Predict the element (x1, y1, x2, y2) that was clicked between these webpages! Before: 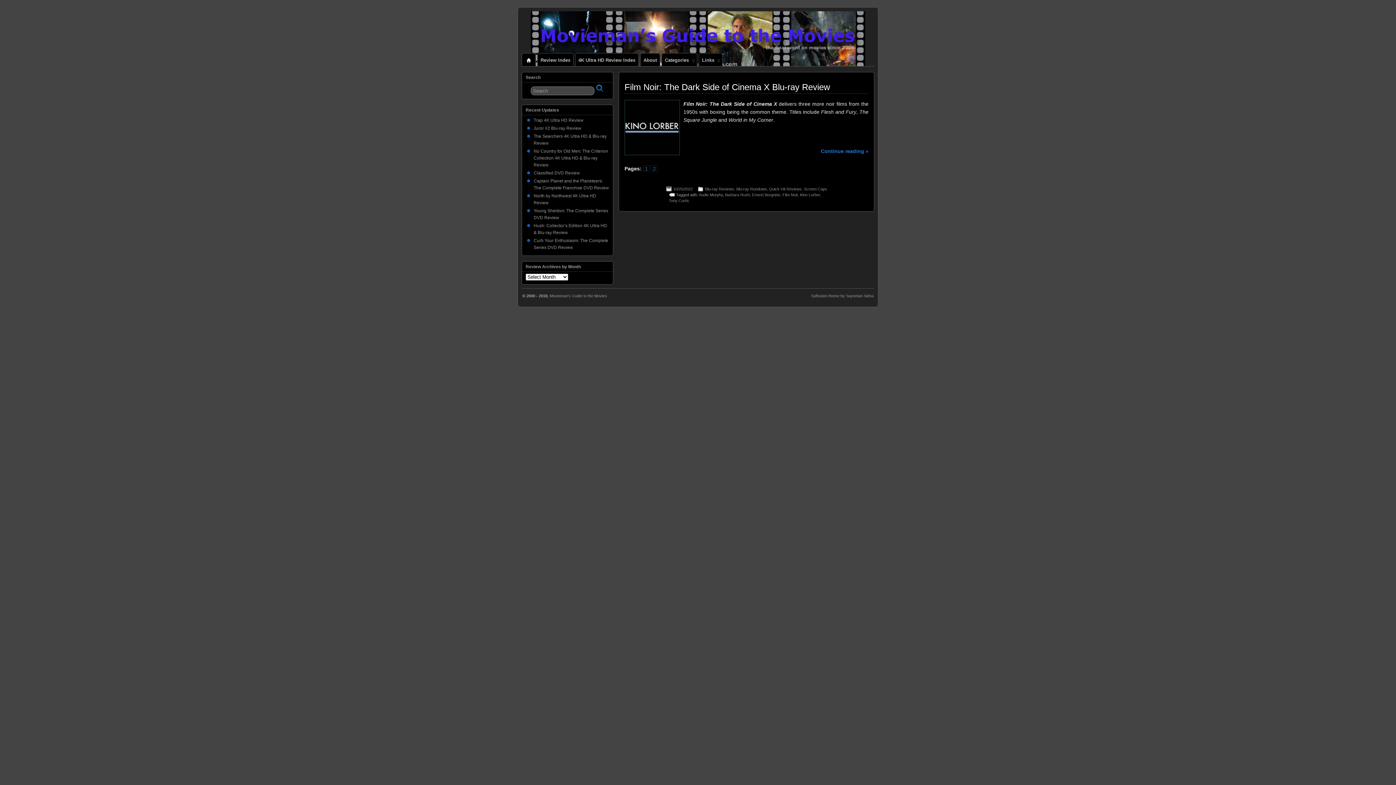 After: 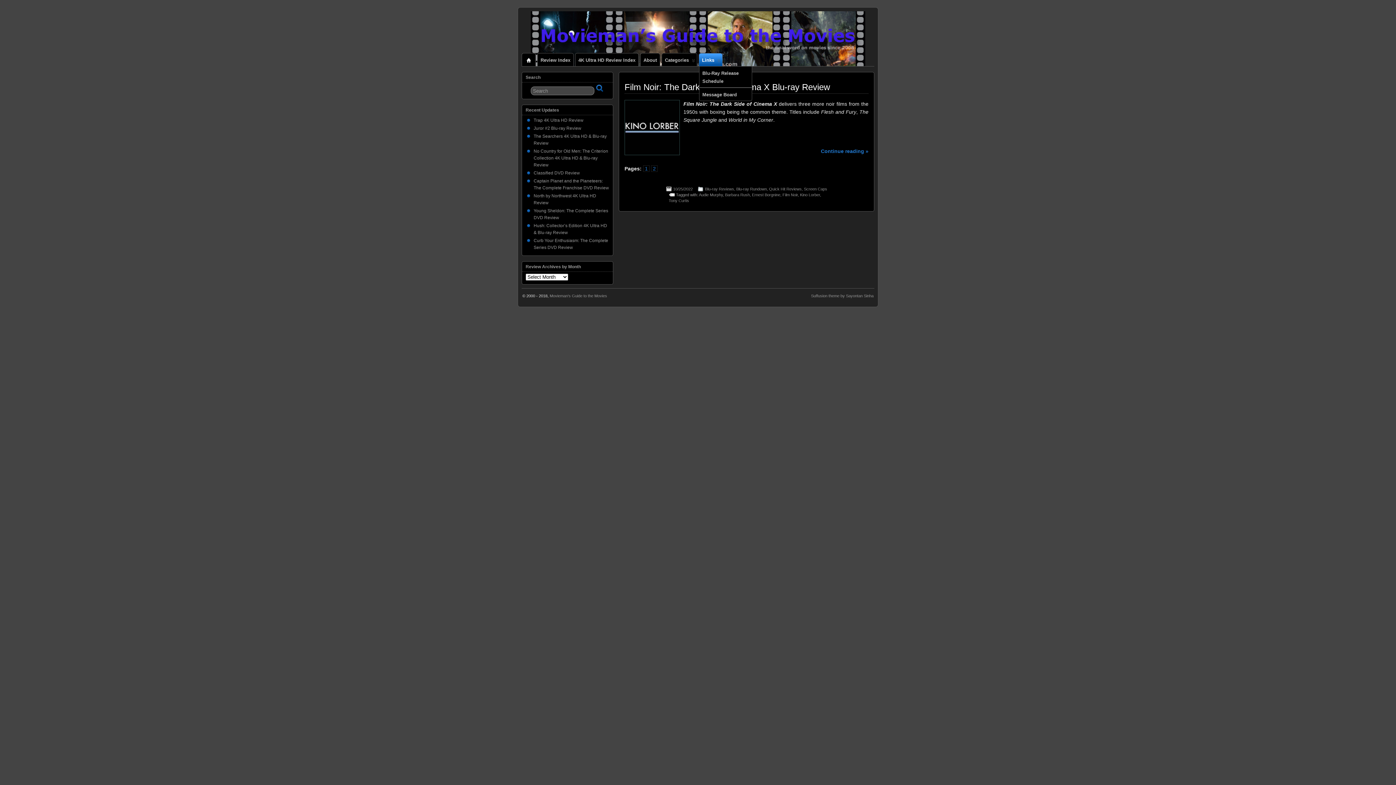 Action: bbox: (699, 53, 722, 66) label:  
Links